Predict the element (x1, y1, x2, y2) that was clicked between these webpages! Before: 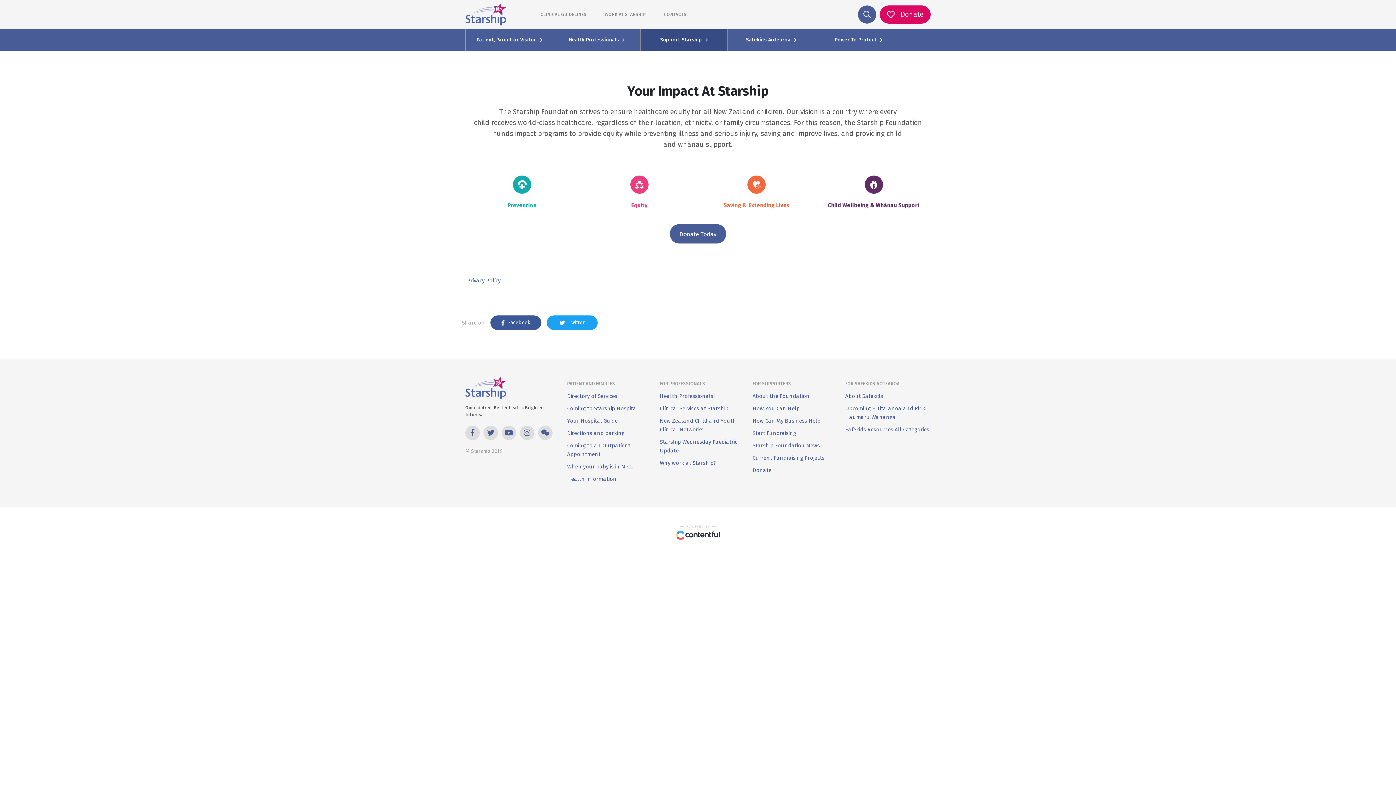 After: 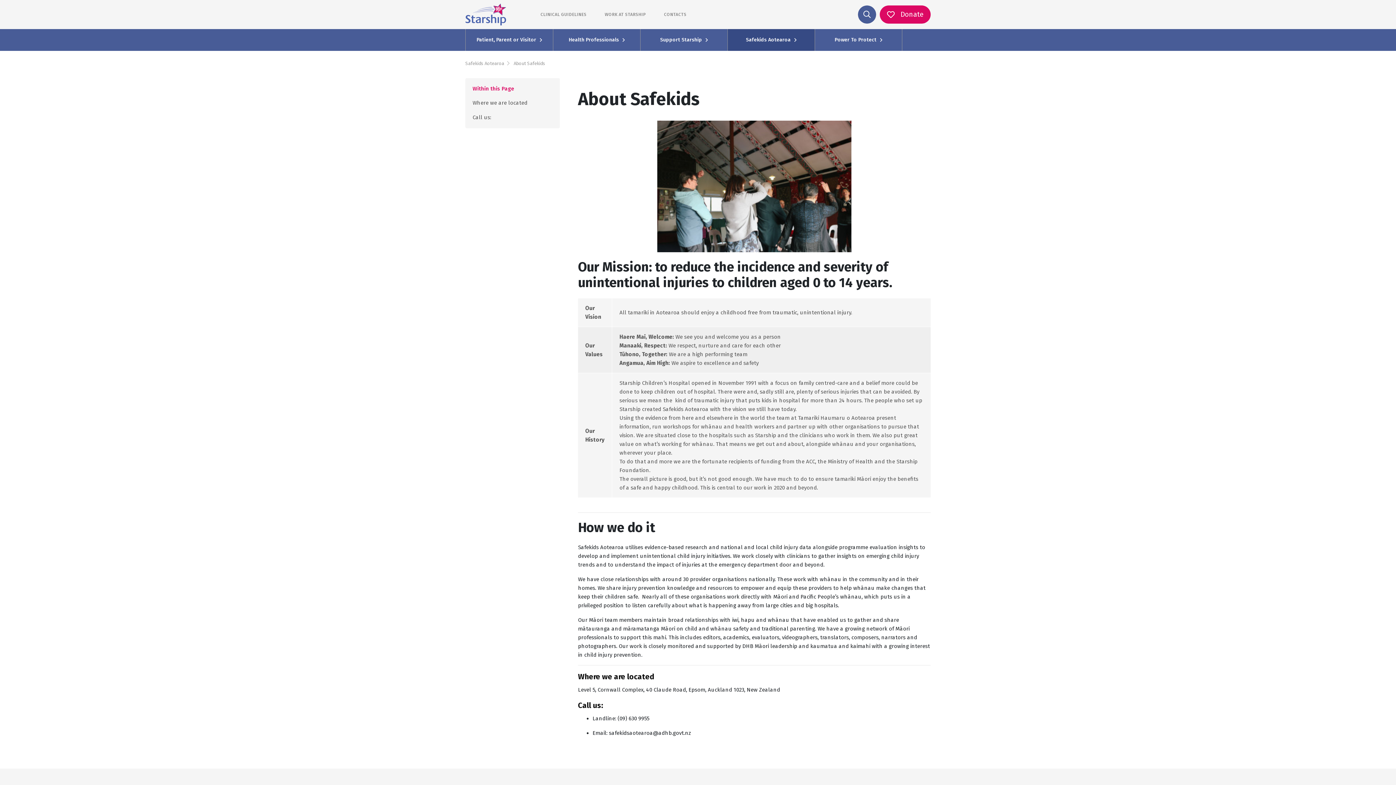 Action: label: About Safekids bbox: (845, 393, 883, 399)